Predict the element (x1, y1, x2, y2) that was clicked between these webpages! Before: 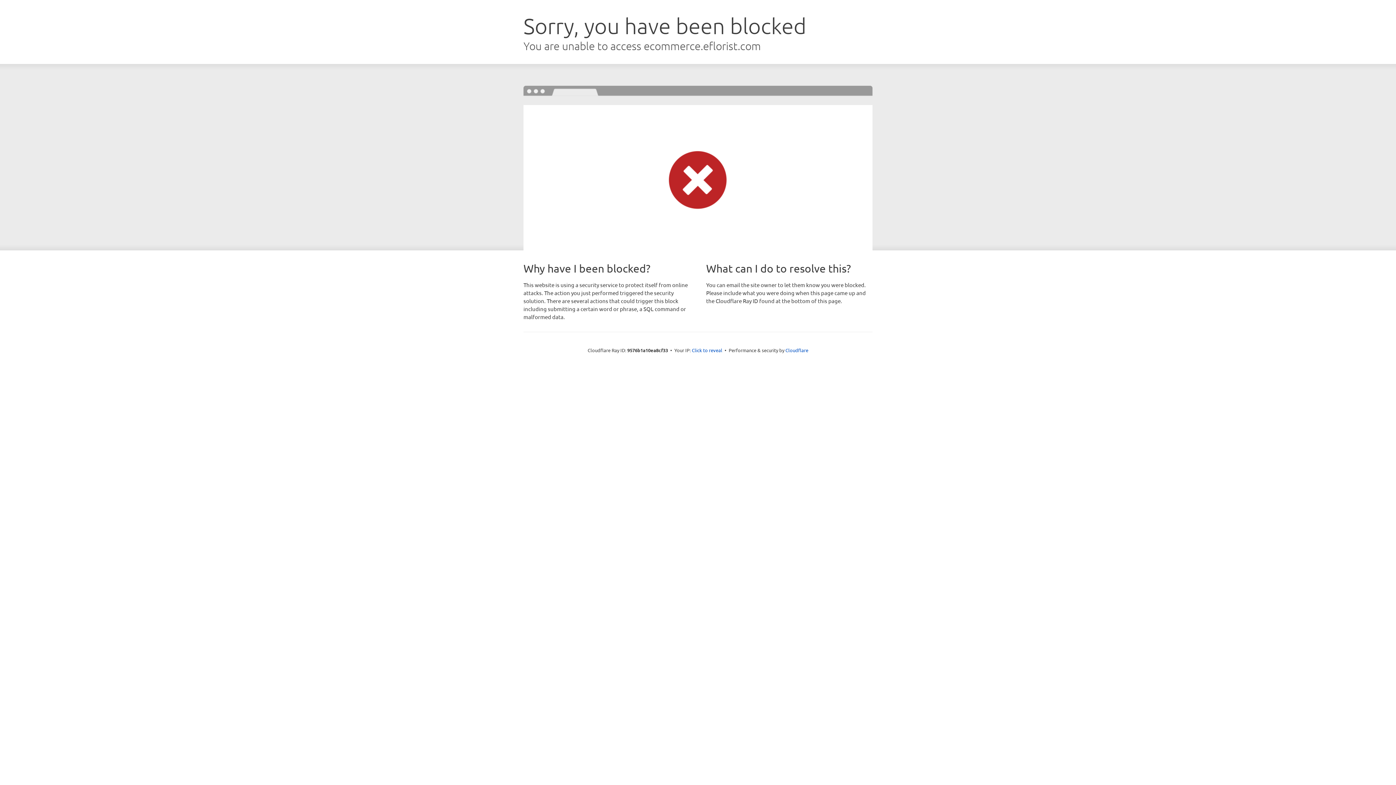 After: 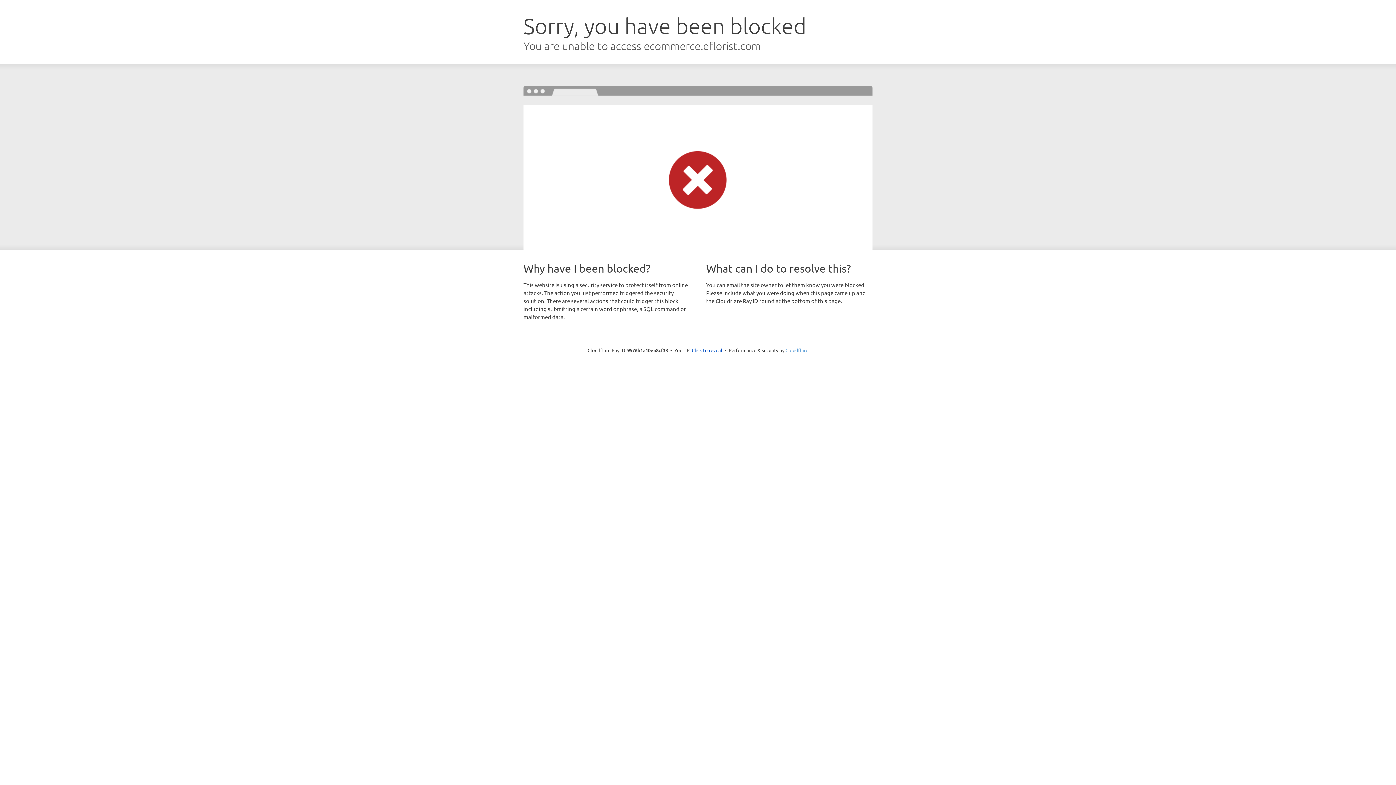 Action: bbox: (785, 347, 808, 353) label: Cloudflare